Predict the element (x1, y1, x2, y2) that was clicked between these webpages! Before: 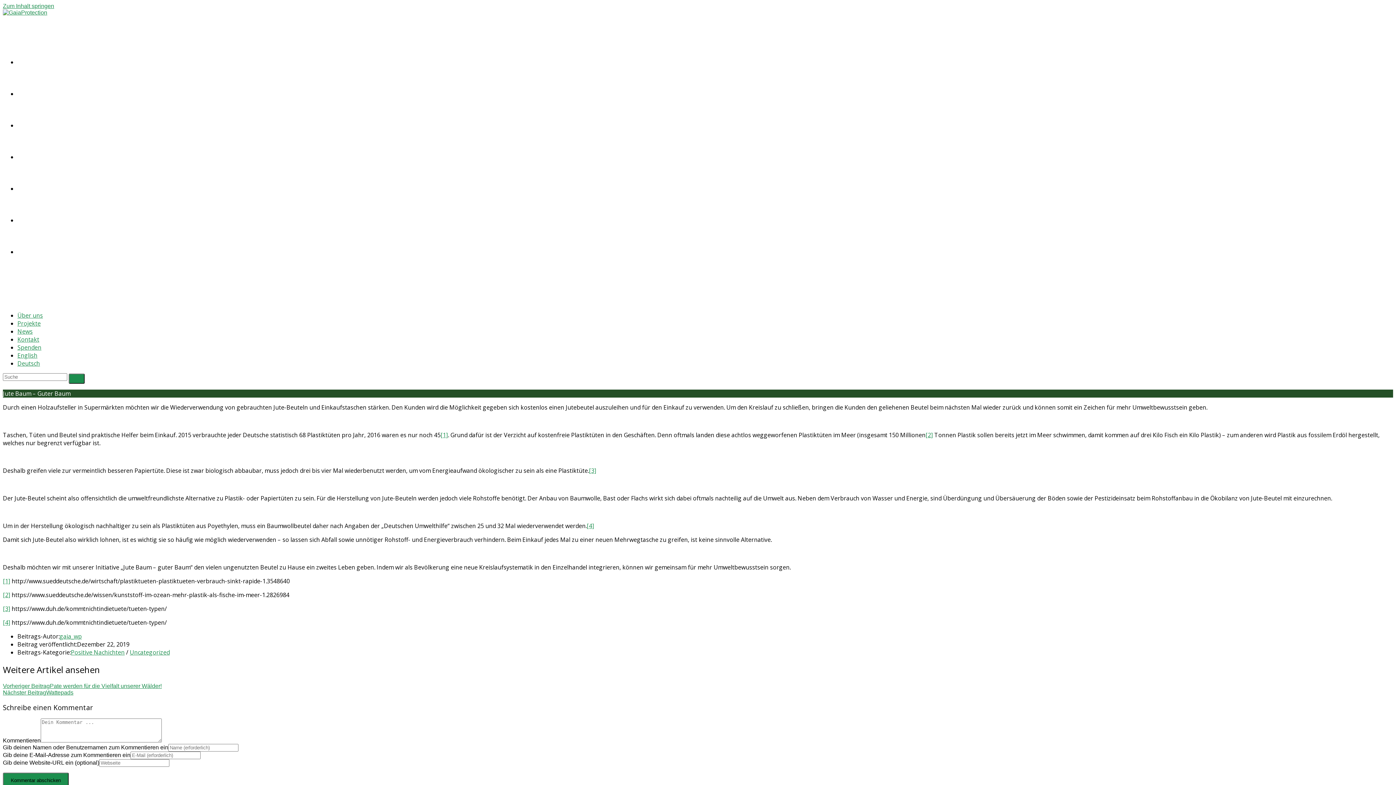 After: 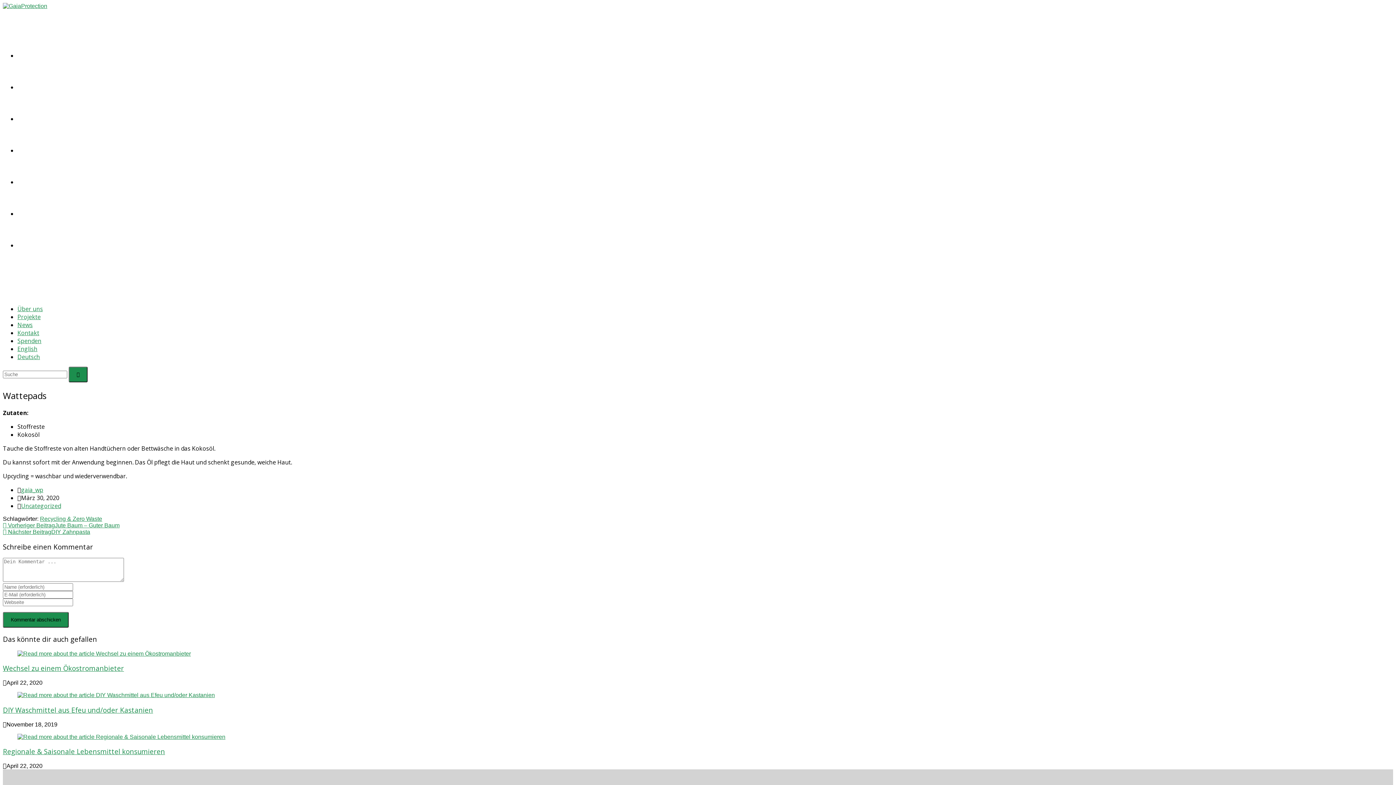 Action: label: Nächster BeitragWattepads bbox: (2, 689, 73, 695)